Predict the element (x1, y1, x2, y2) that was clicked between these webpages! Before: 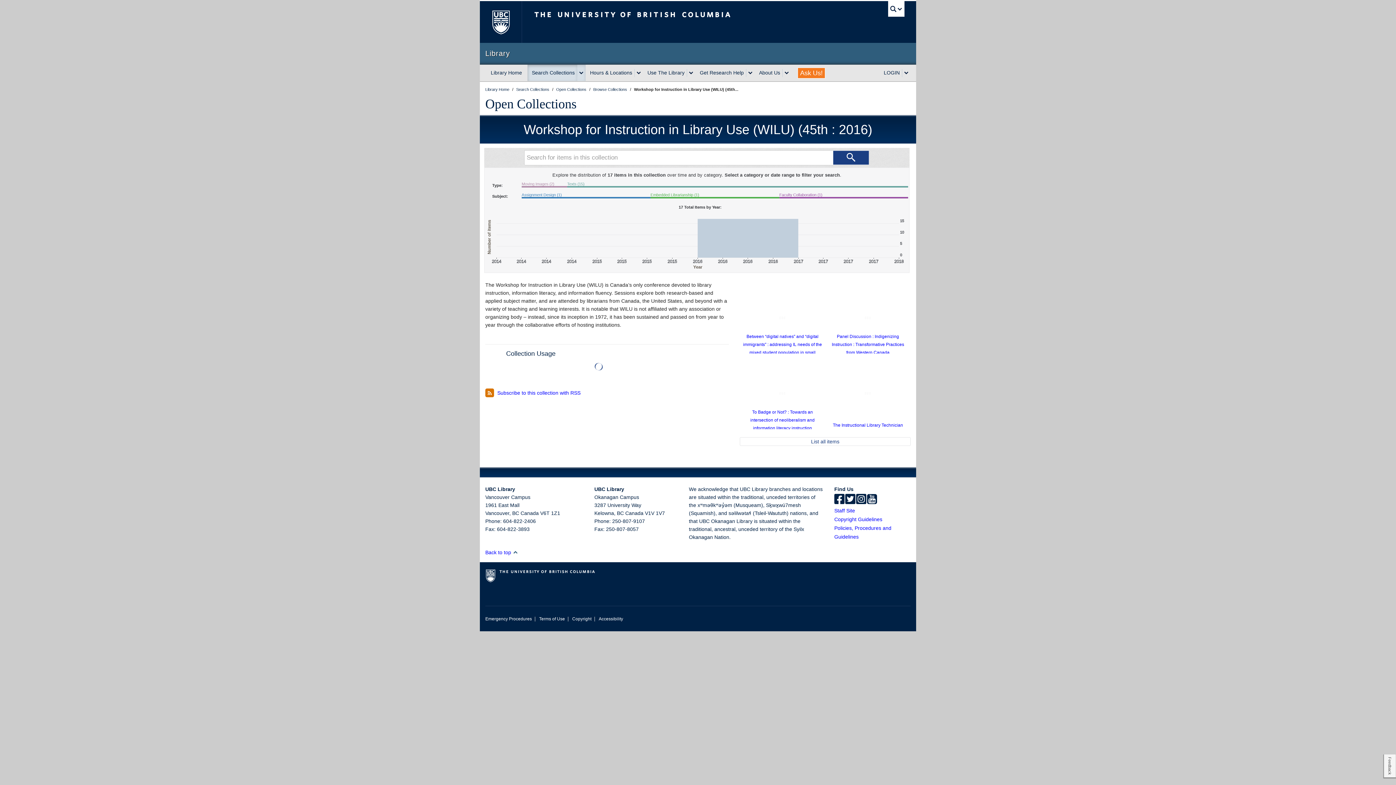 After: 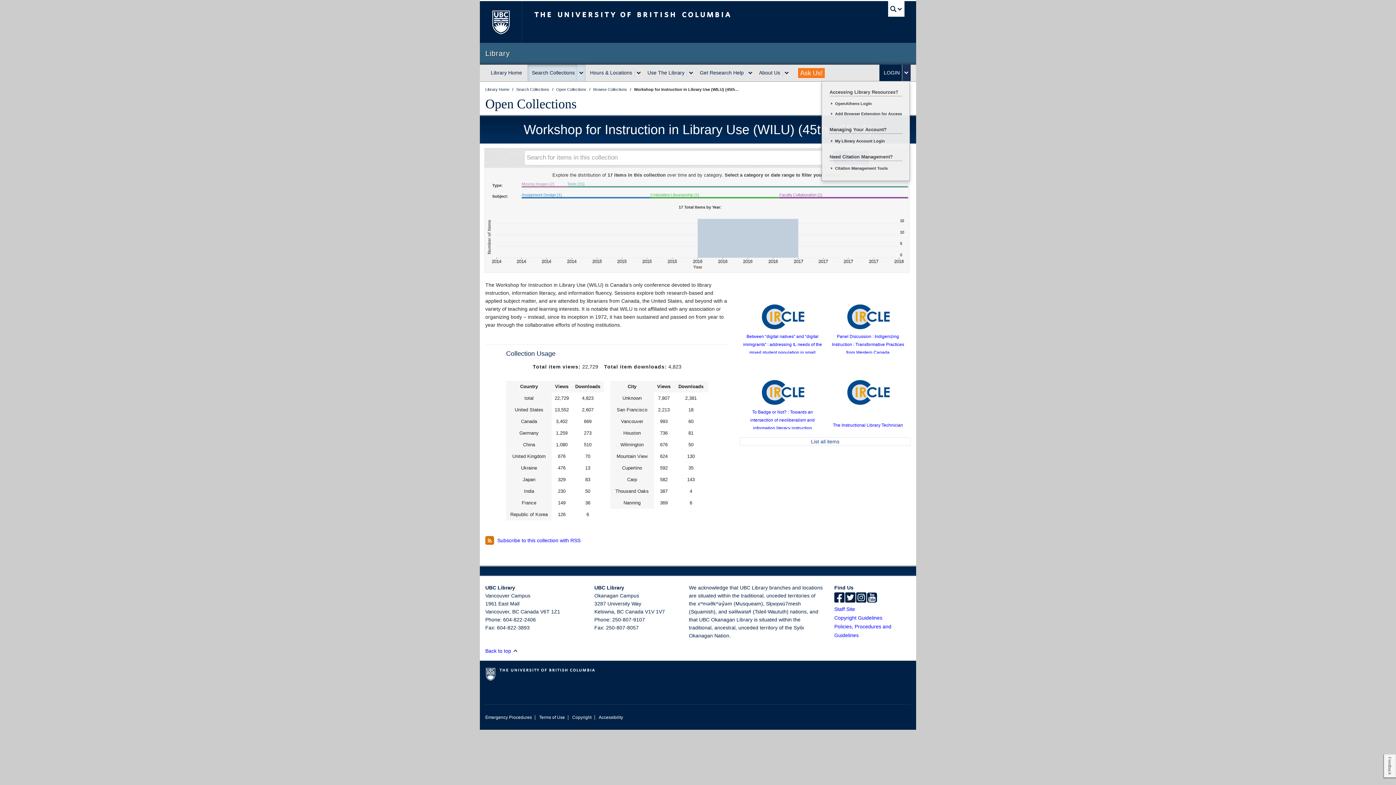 Action: label: expand LOGIN menu bbox: (902, 68, 910, 76)